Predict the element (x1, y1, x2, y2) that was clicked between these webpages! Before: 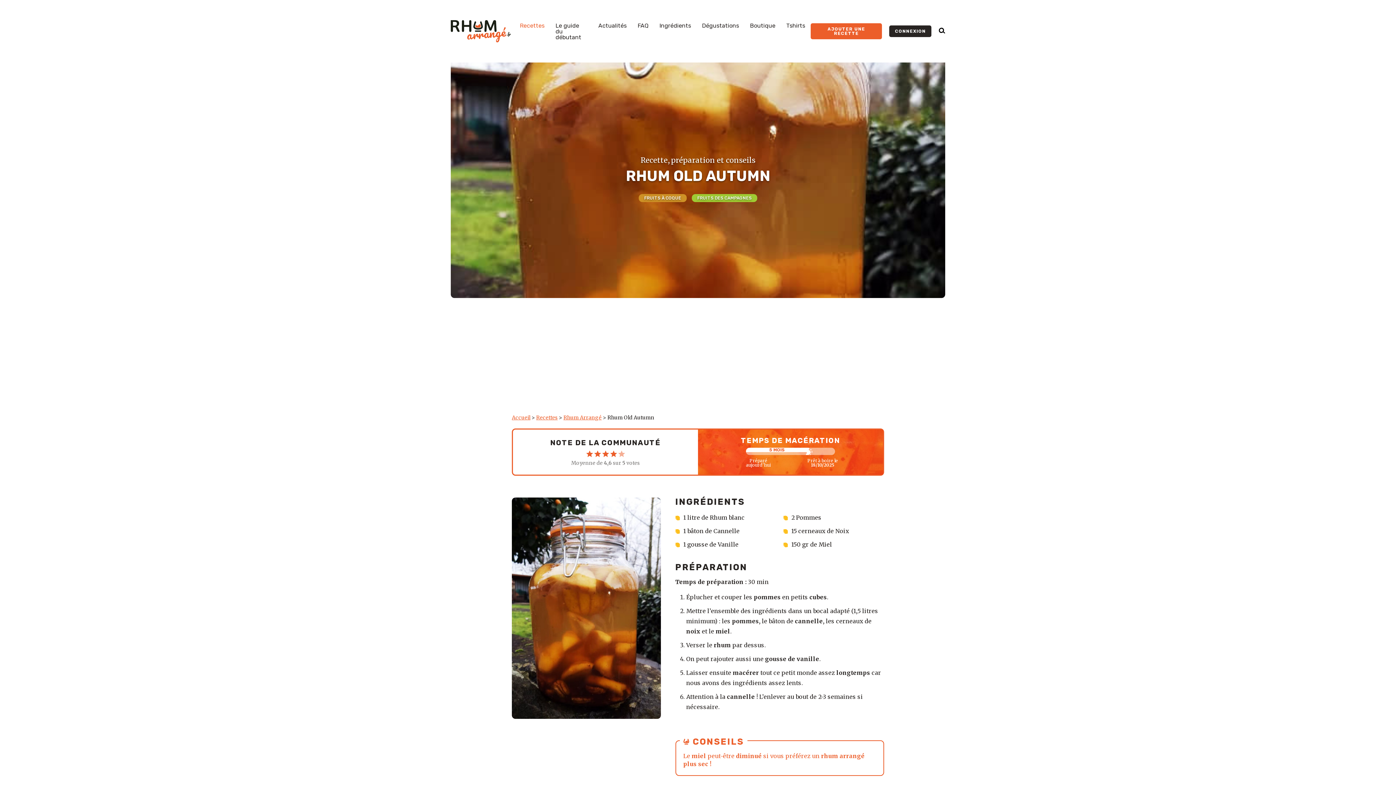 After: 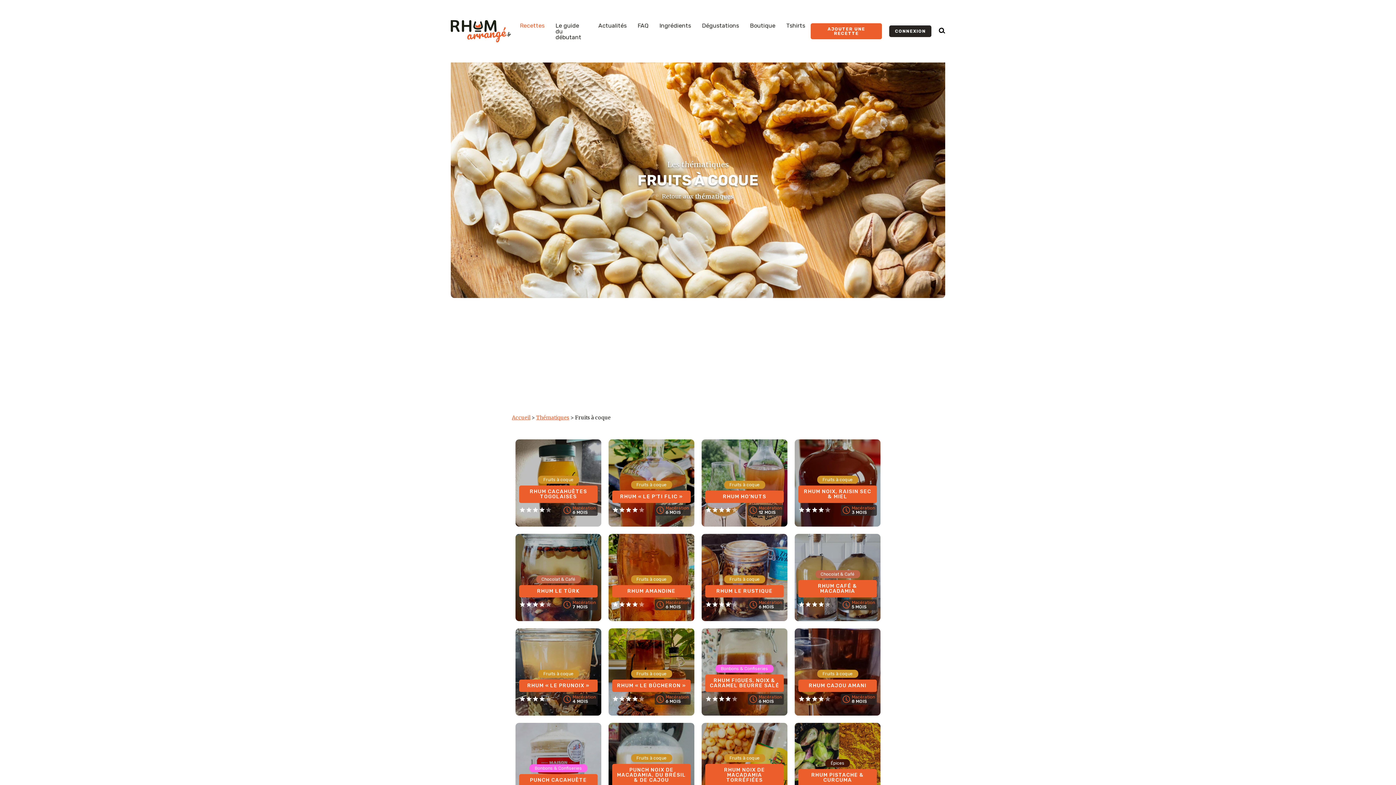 Action: bbox: (638, 194, 686, 202) label: FRUITS À COQUE